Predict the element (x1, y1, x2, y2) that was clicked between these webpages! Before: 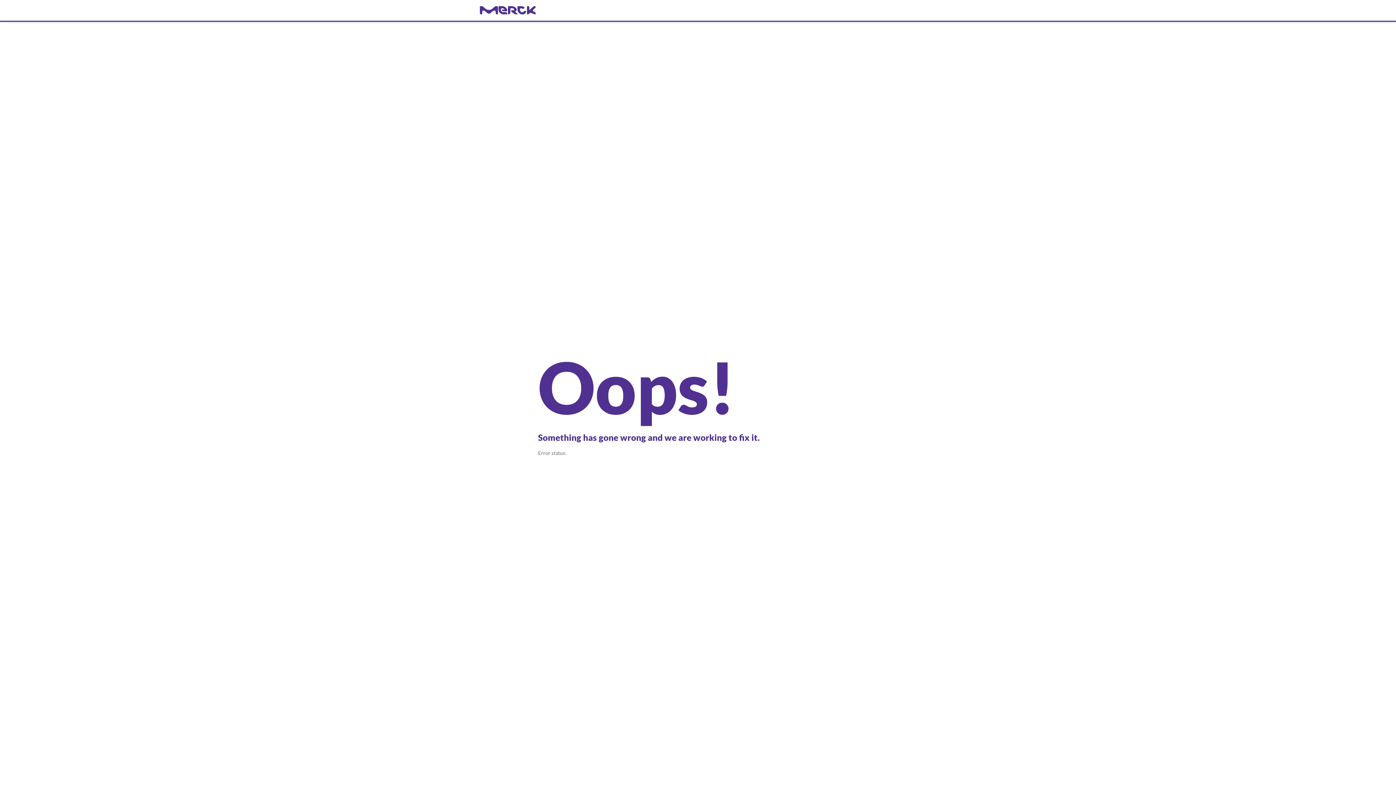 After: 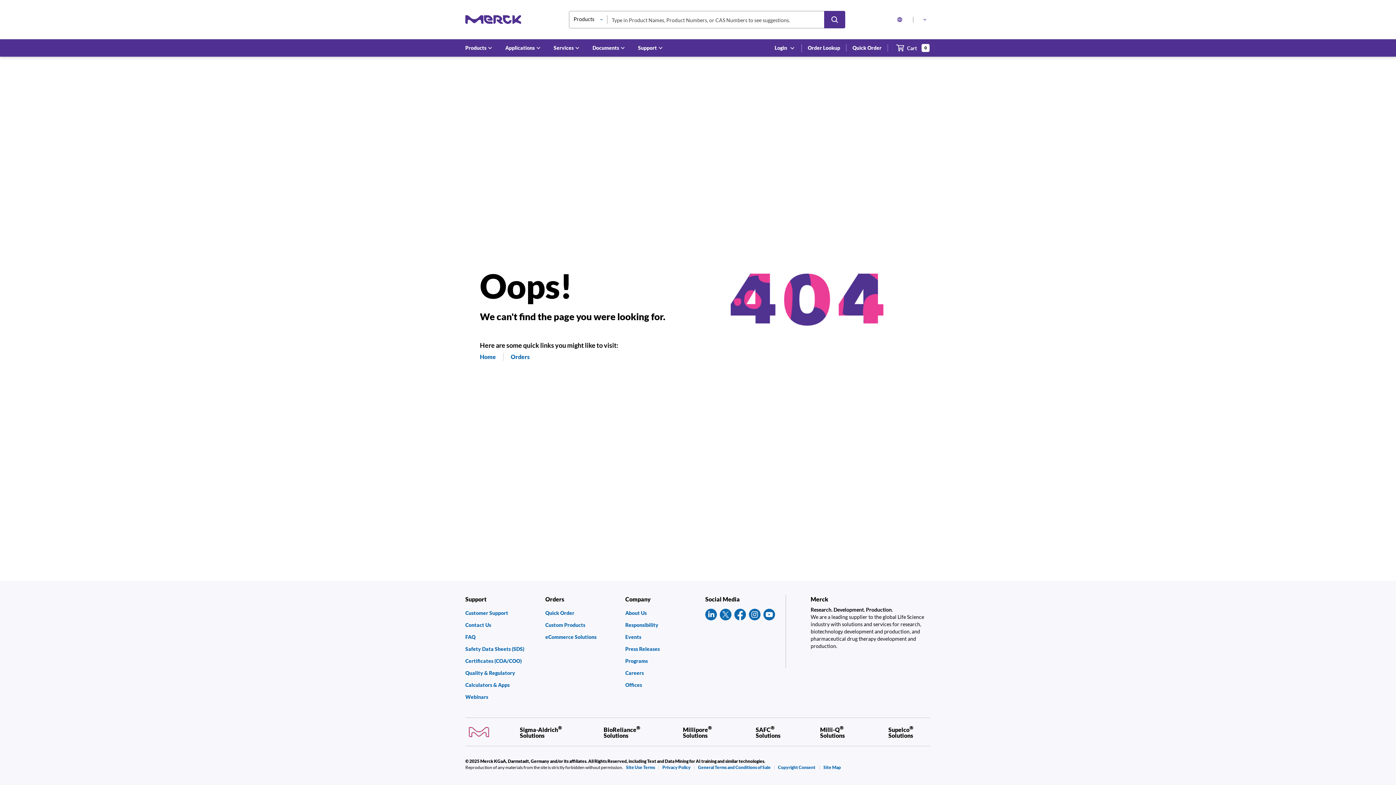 Action: bbox: (480, 6, 916, 14) label: navigate-home